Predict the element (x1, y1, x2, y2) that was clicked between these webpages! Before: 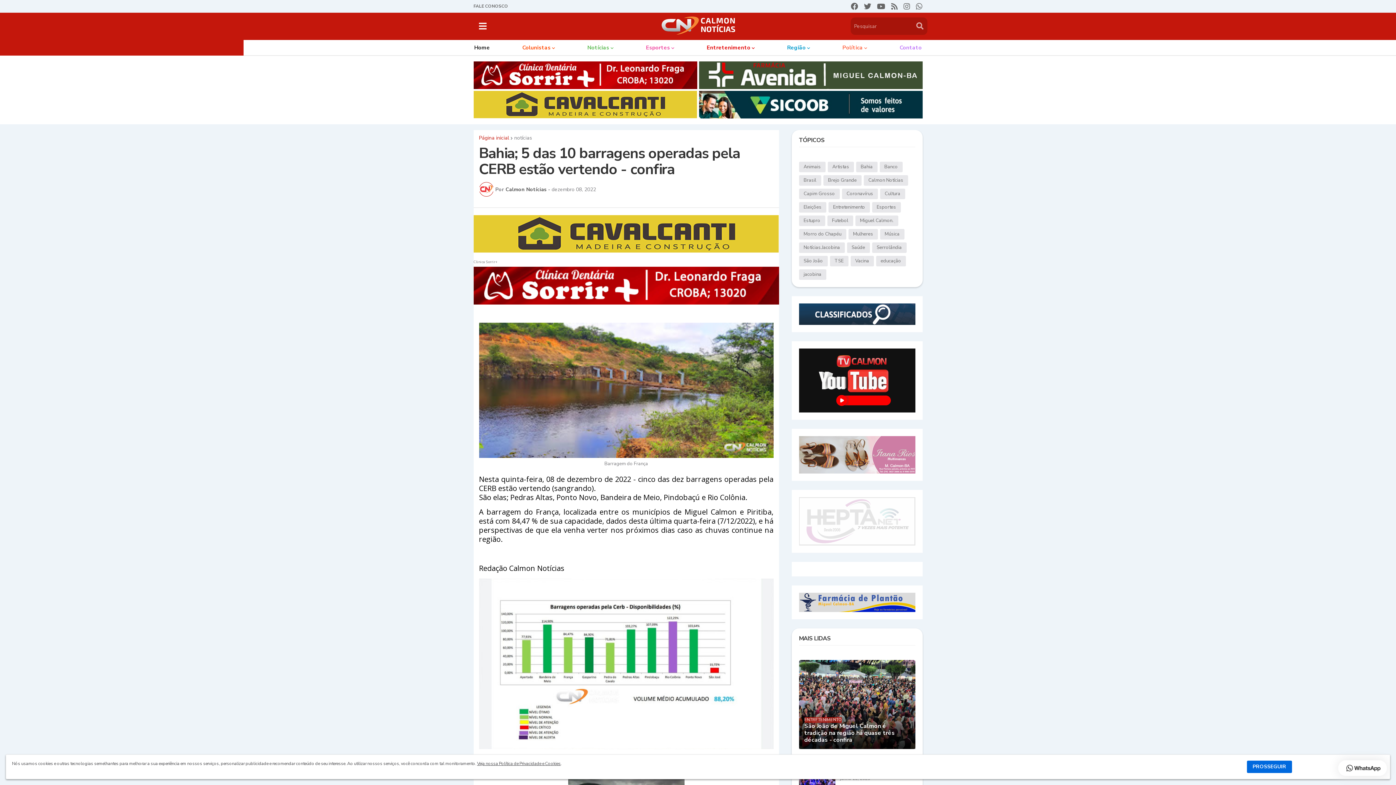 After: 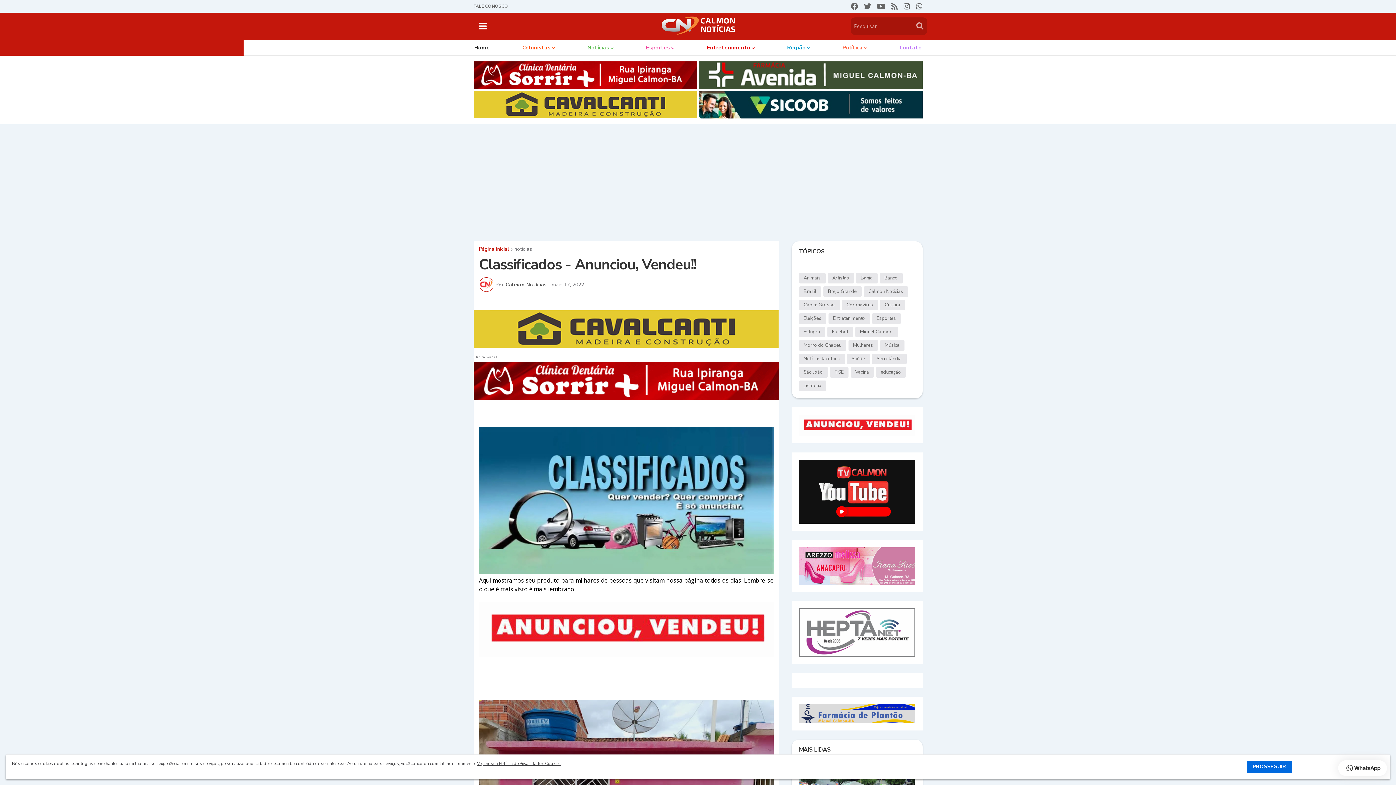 Action: bbox: (799, 319, 915, 326)